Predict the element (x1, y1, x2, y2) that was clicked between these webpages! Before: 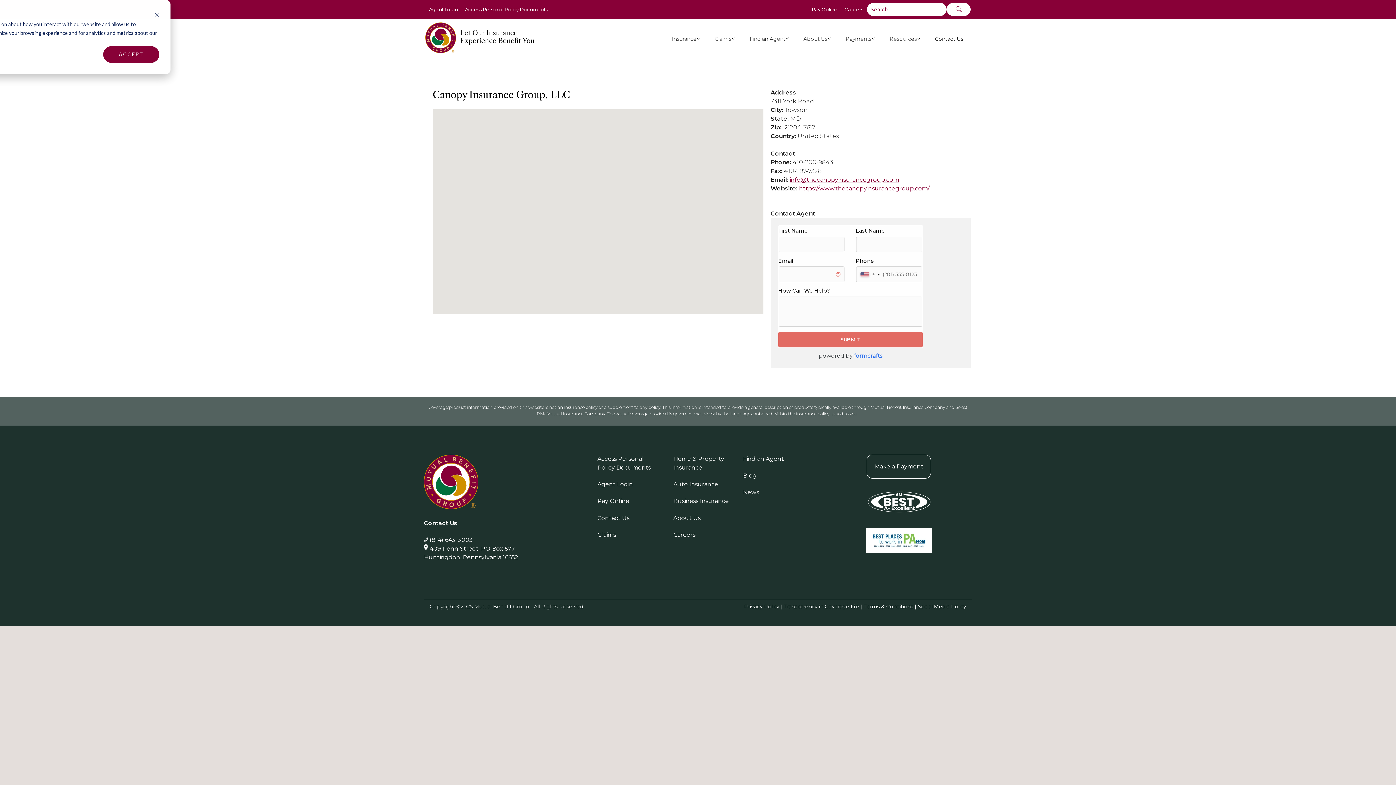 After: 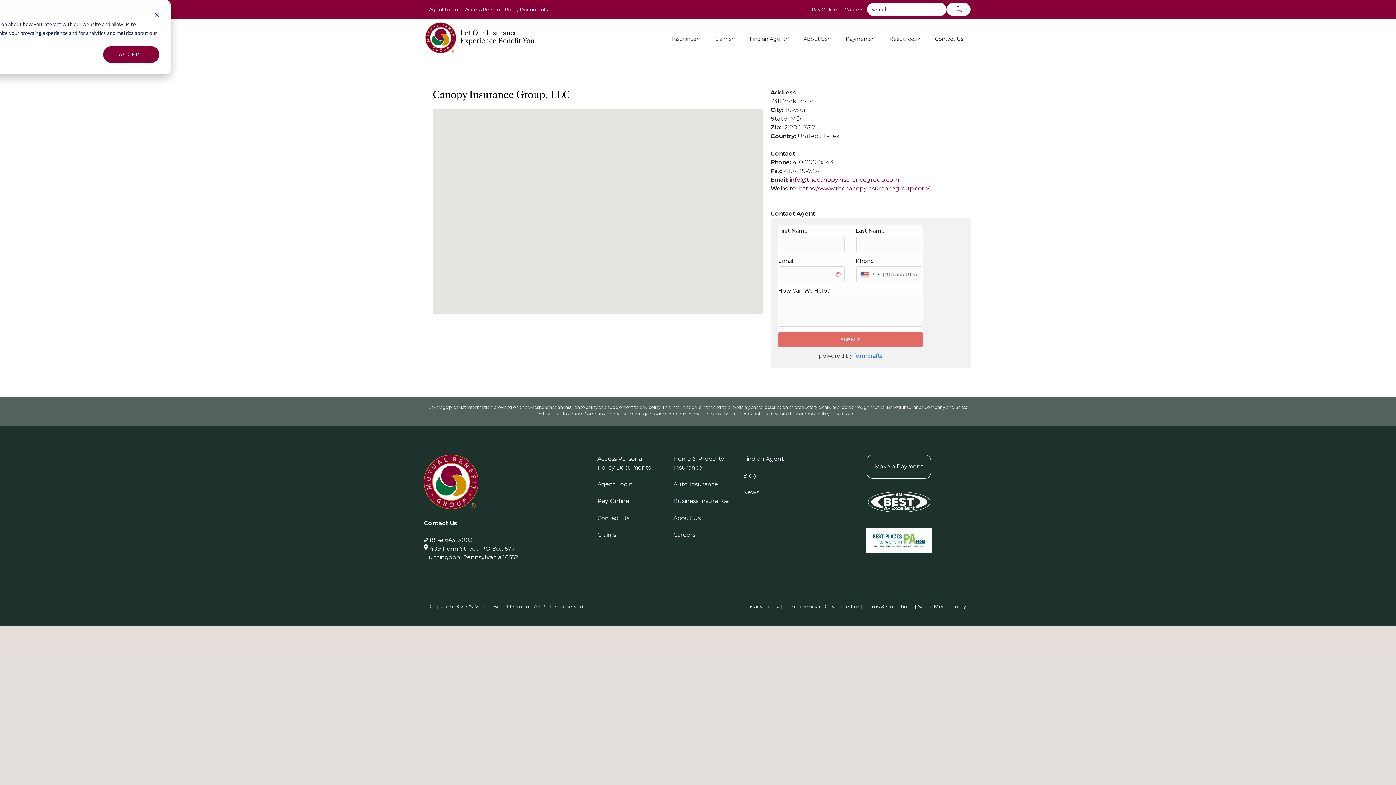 Action: label: Pay Online bbox: (597, 497, 629, 504)